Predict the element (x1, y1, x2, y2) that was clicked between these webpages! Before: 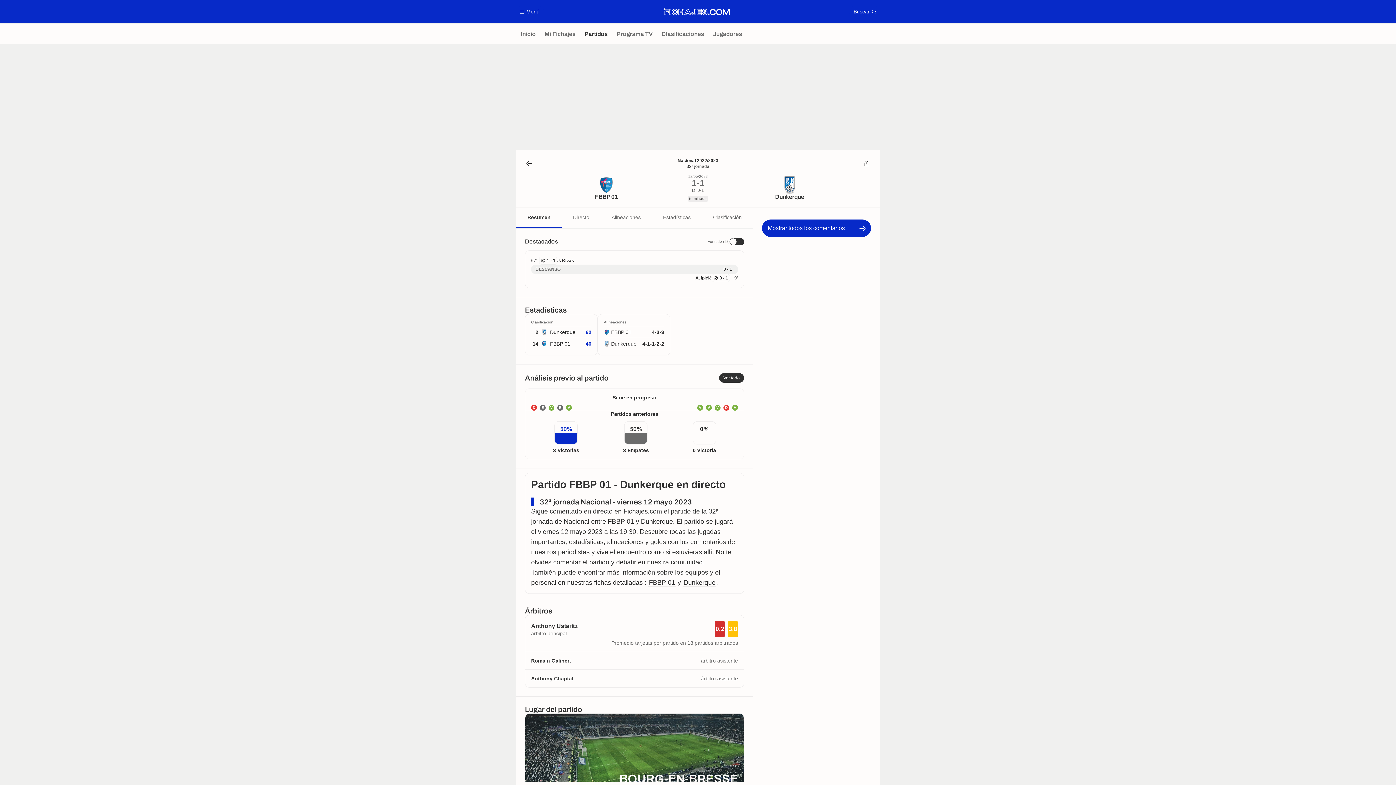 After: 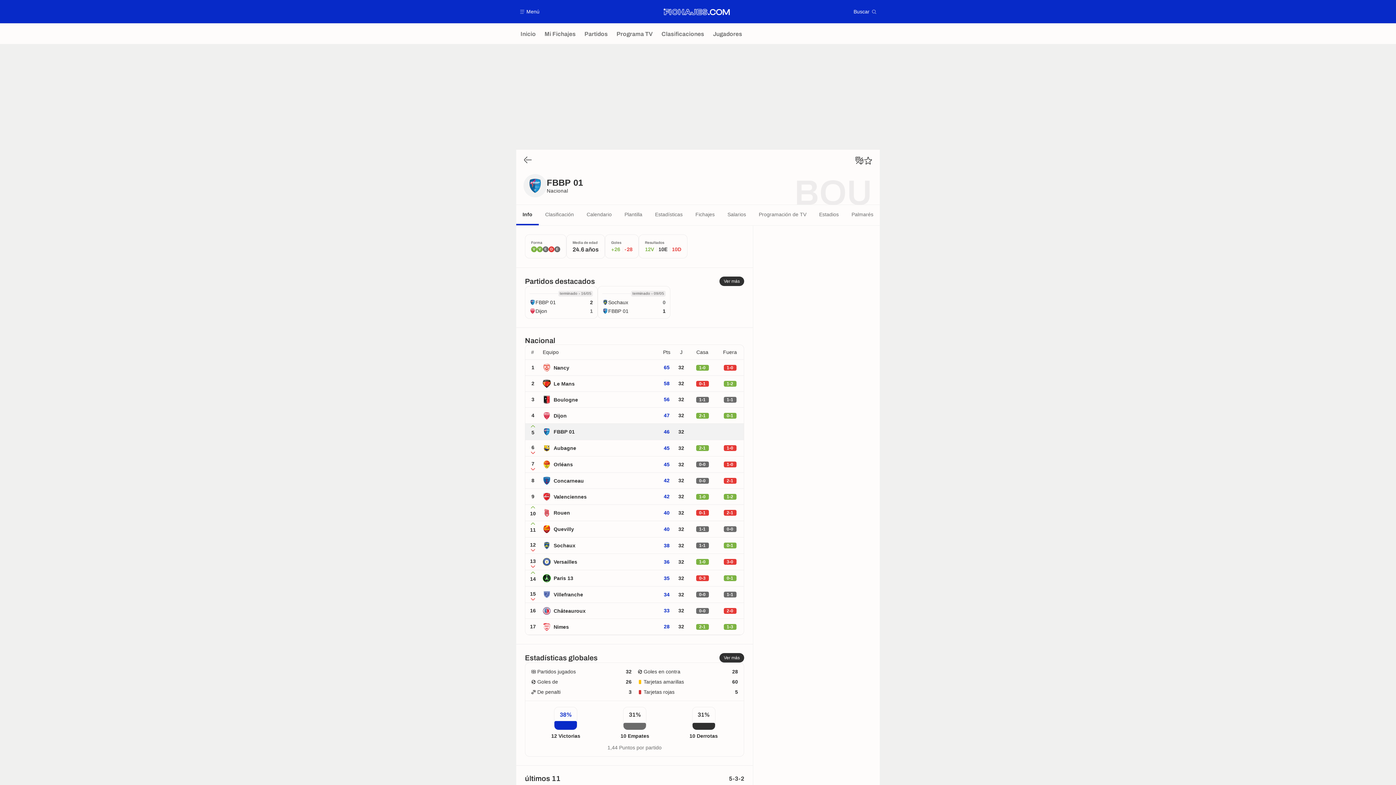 Action: bbox: (525, 176, 687, 200) label: FBBP 01